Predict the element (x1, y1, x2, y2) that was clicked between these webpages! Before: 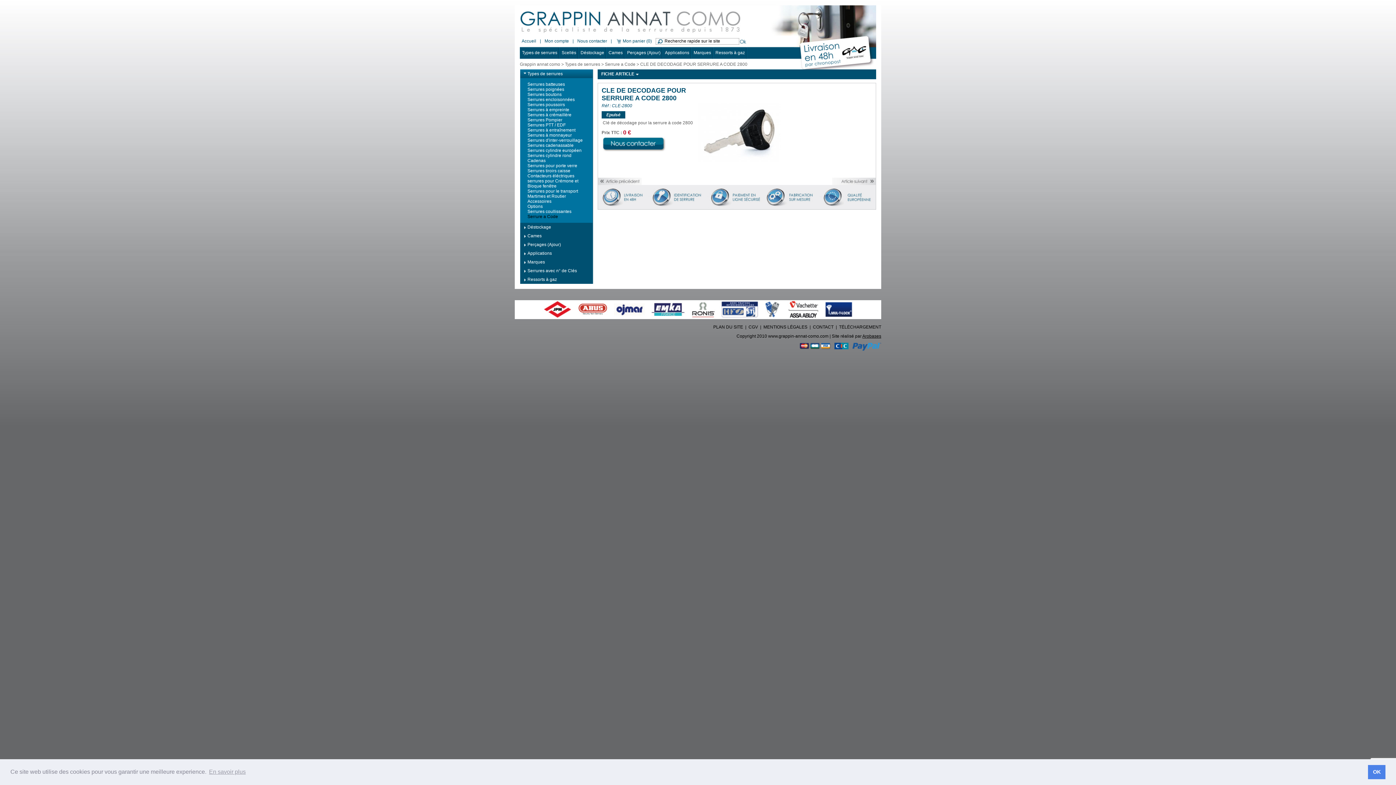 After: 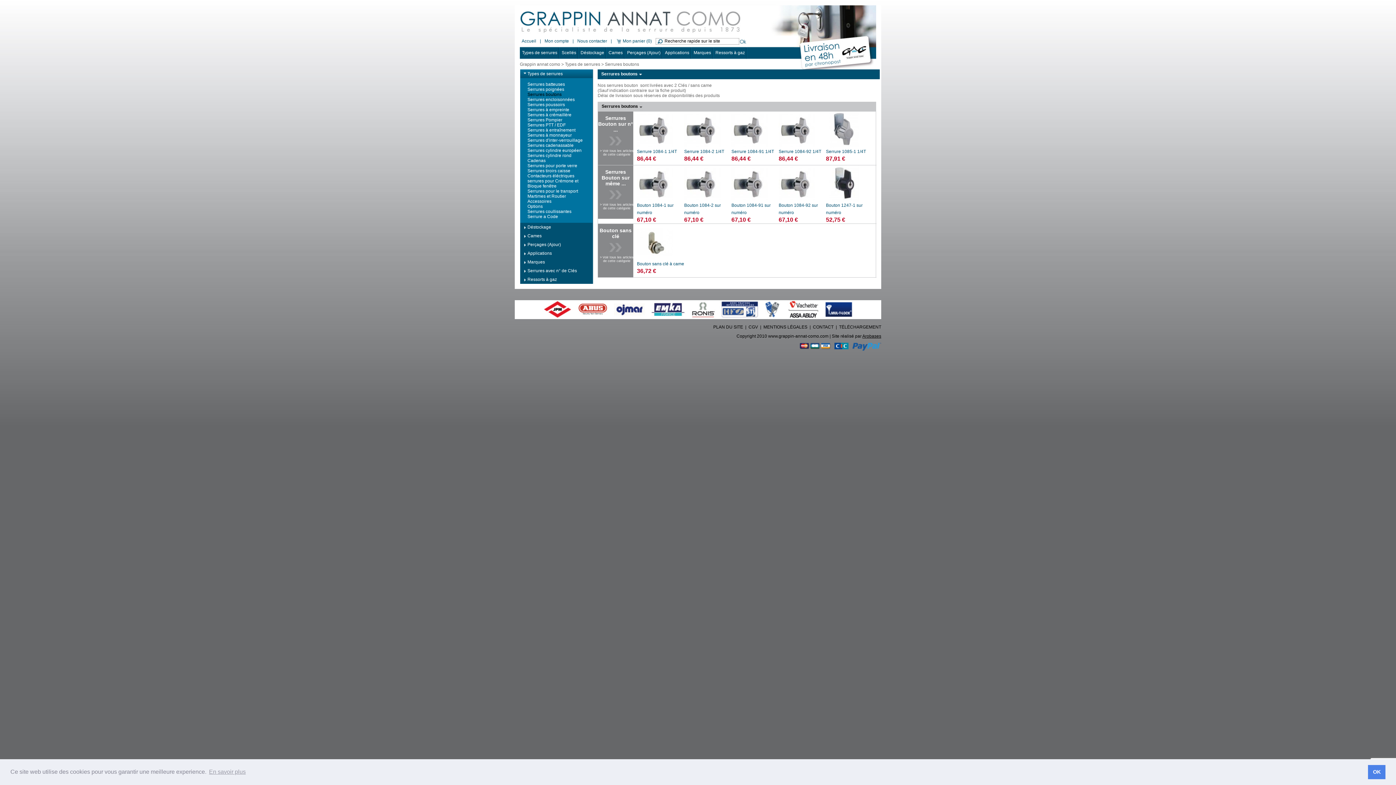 Action: label: Serrures boutons bbox: (527, 92, 592, 97)